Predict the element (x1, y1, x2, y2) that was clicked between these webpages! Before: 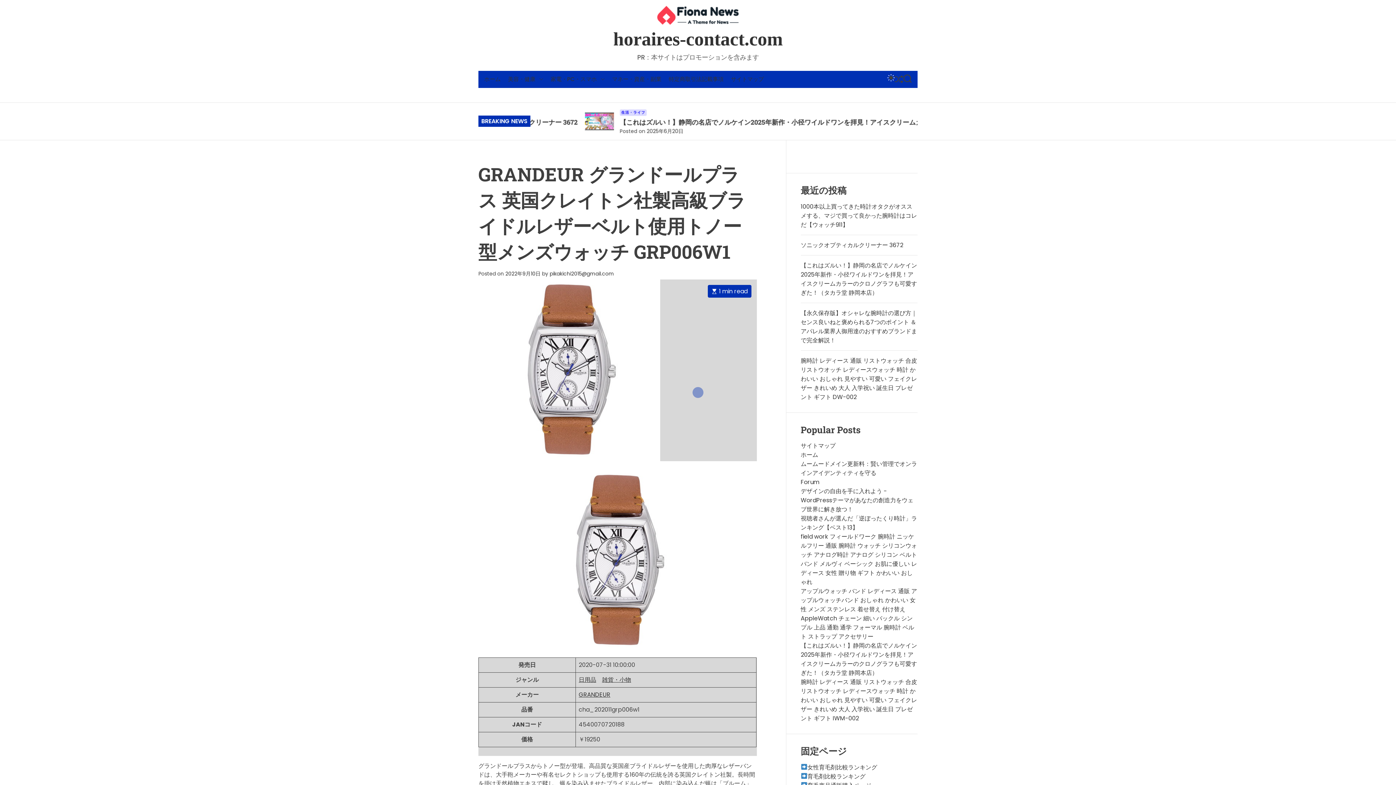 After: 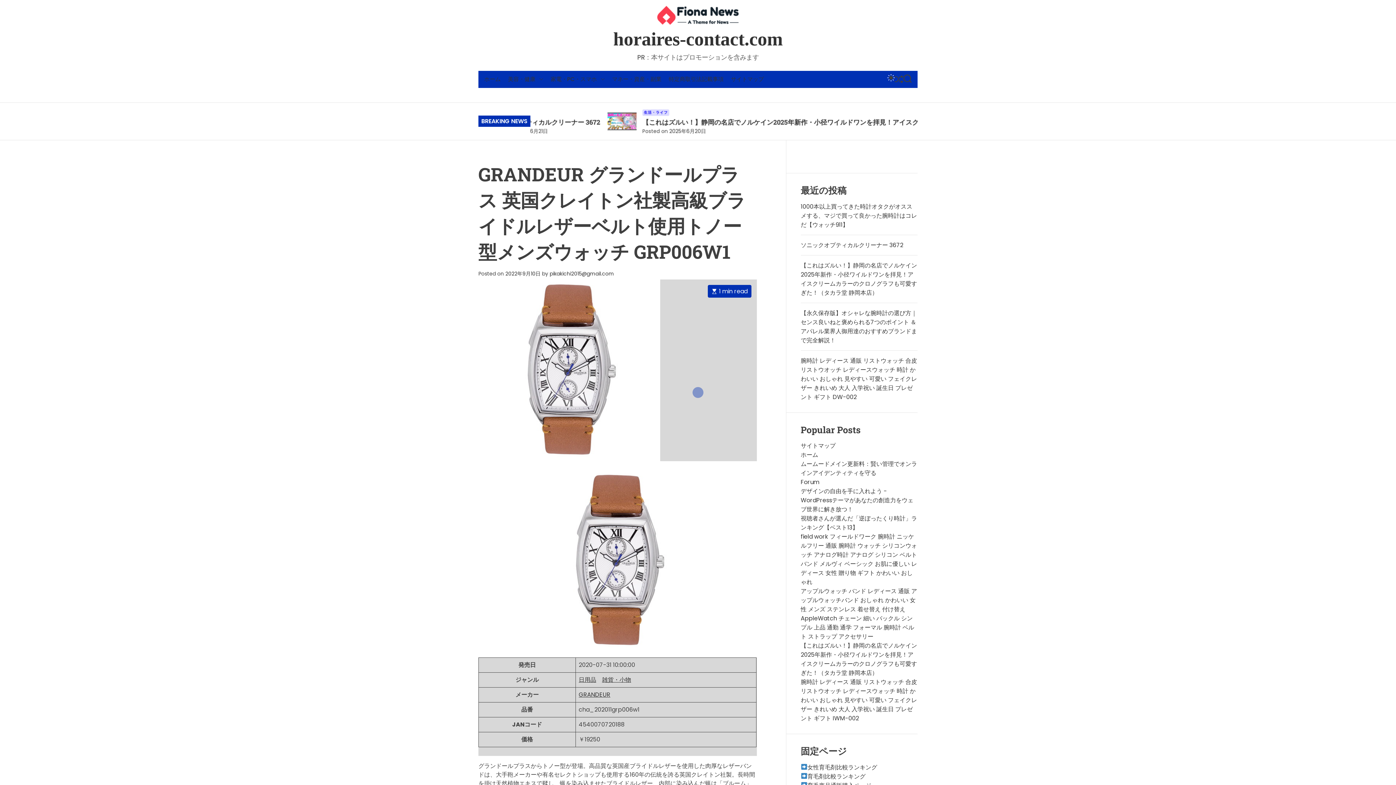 Action: label: 2022年9月10日 bbox: (505, 270, 540, 277)